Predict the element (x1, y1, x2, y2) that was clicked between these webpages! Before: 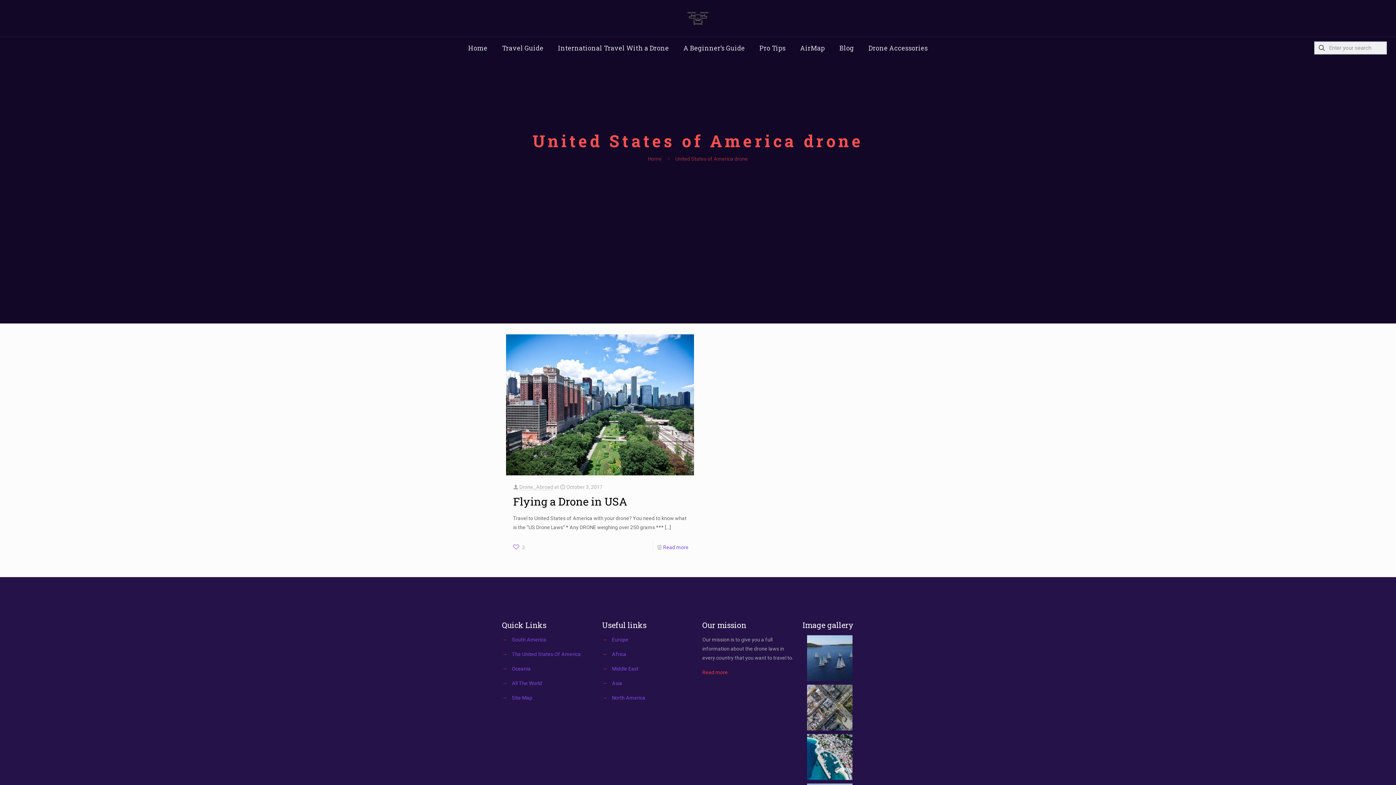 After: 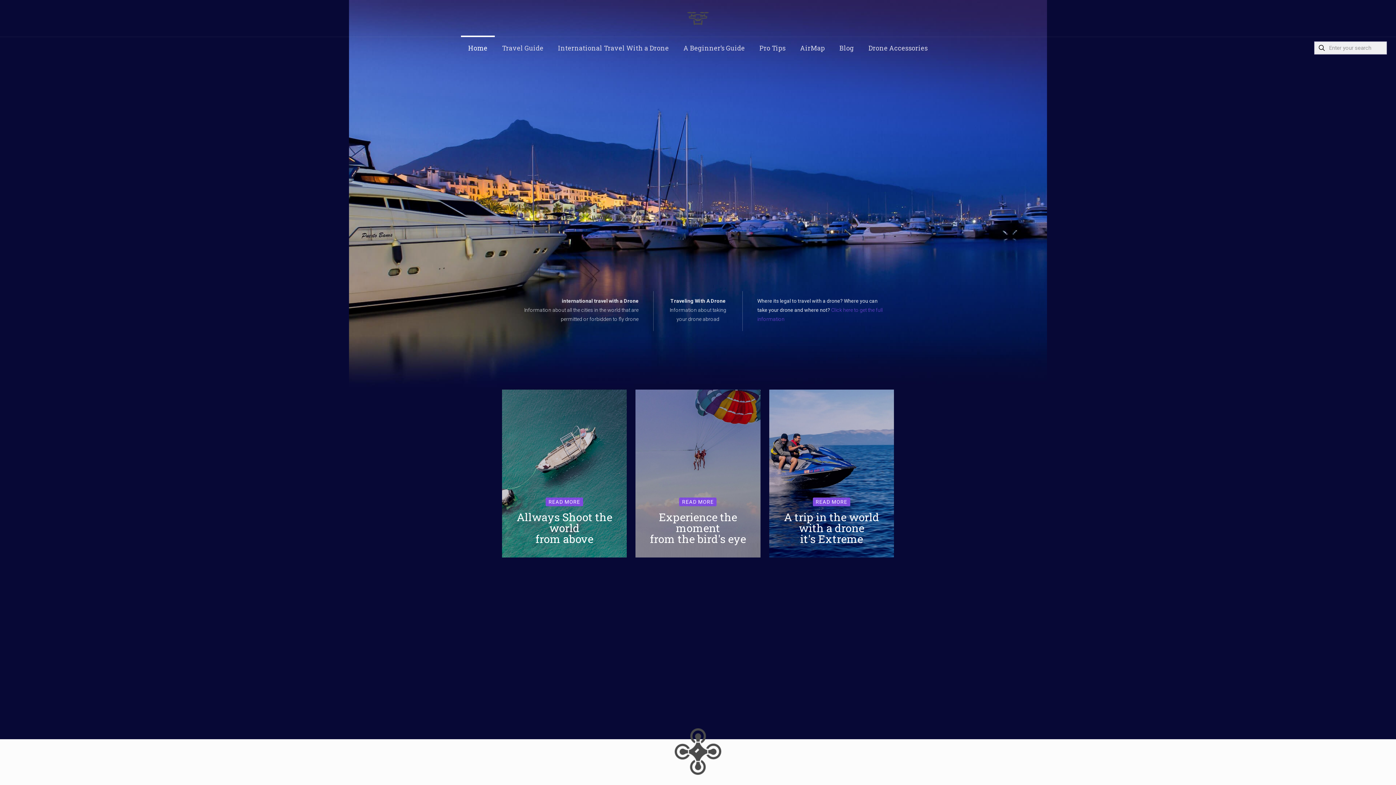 Action: bbox: (648, 156, 662, 161) label: Home